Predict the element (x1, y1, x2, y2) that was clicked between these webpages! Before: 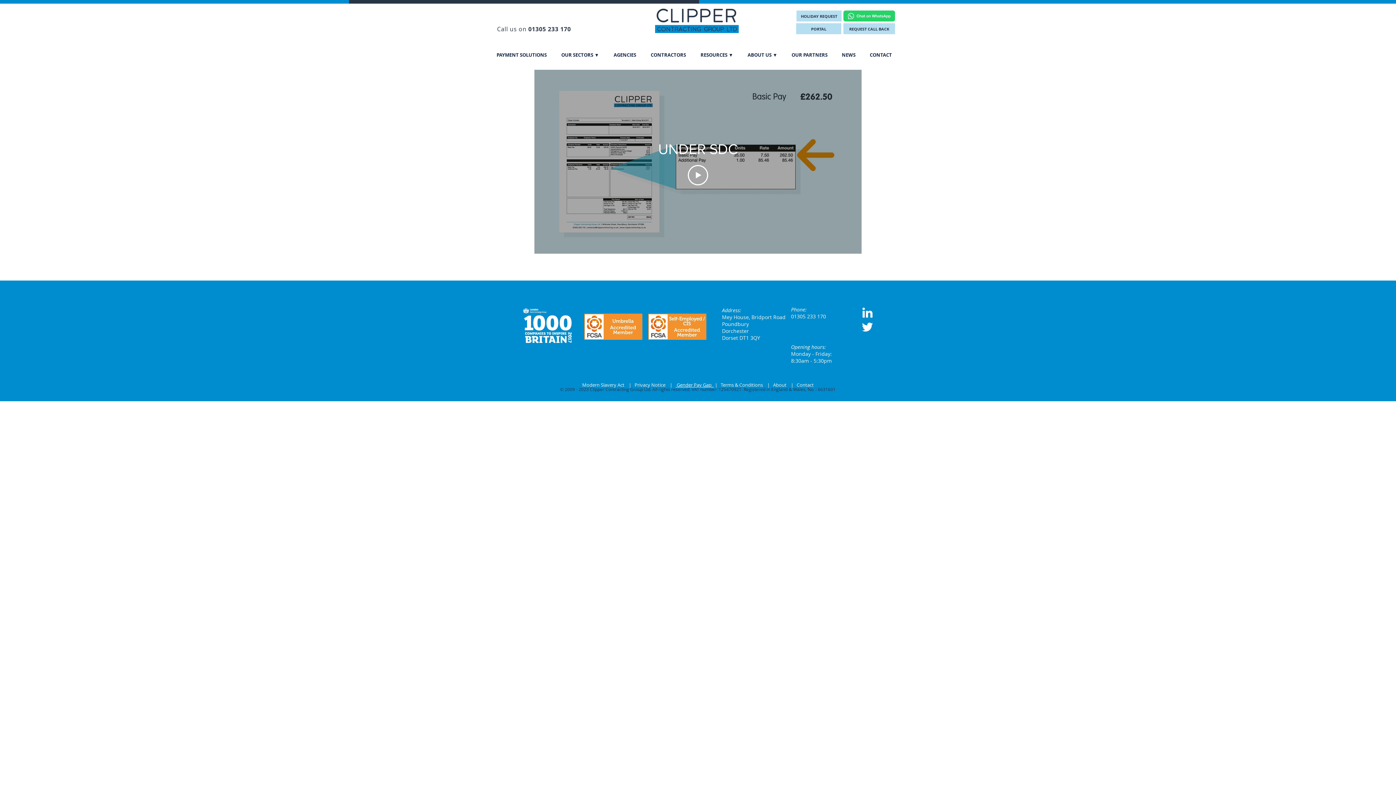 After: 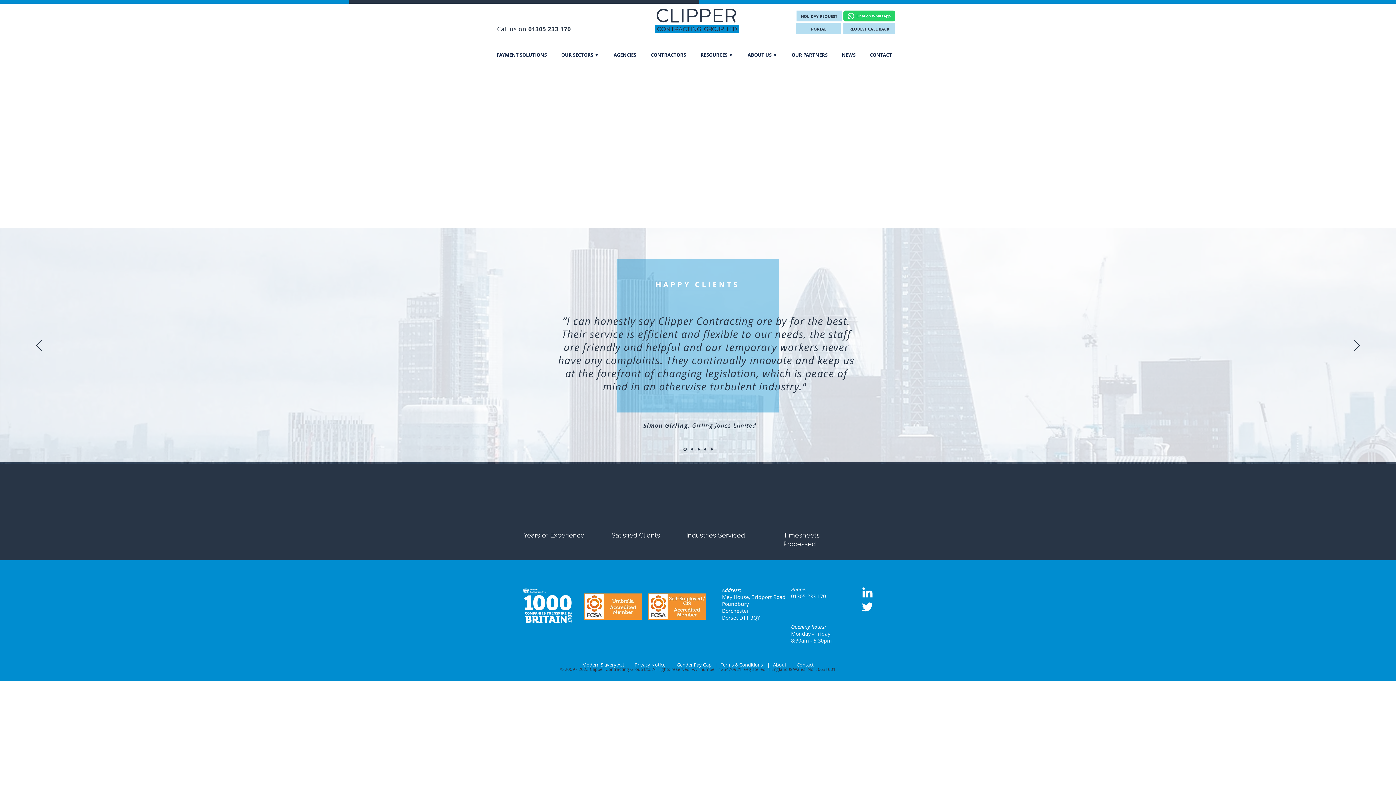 Action: bbox: (497, 25, 571, 33) label: Call us on 01305 233 170